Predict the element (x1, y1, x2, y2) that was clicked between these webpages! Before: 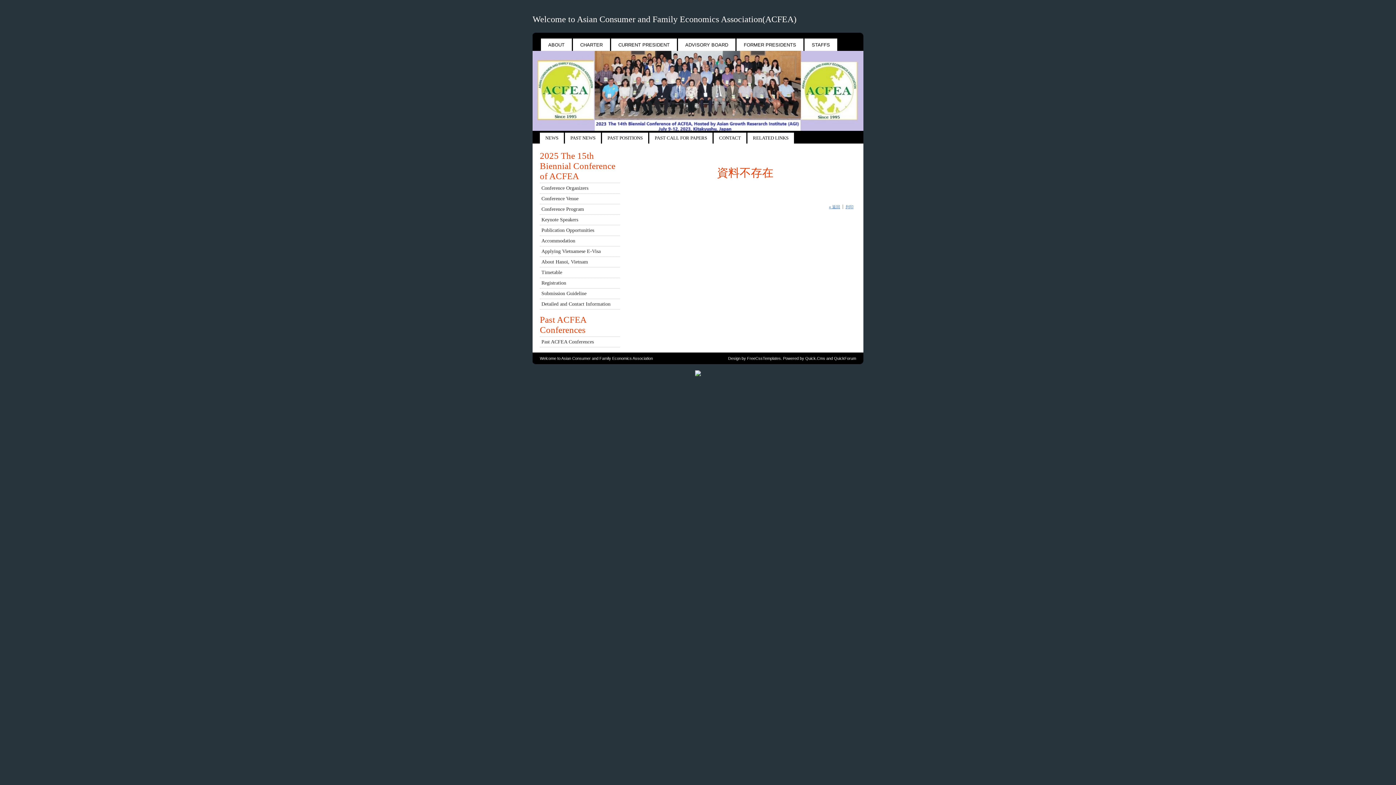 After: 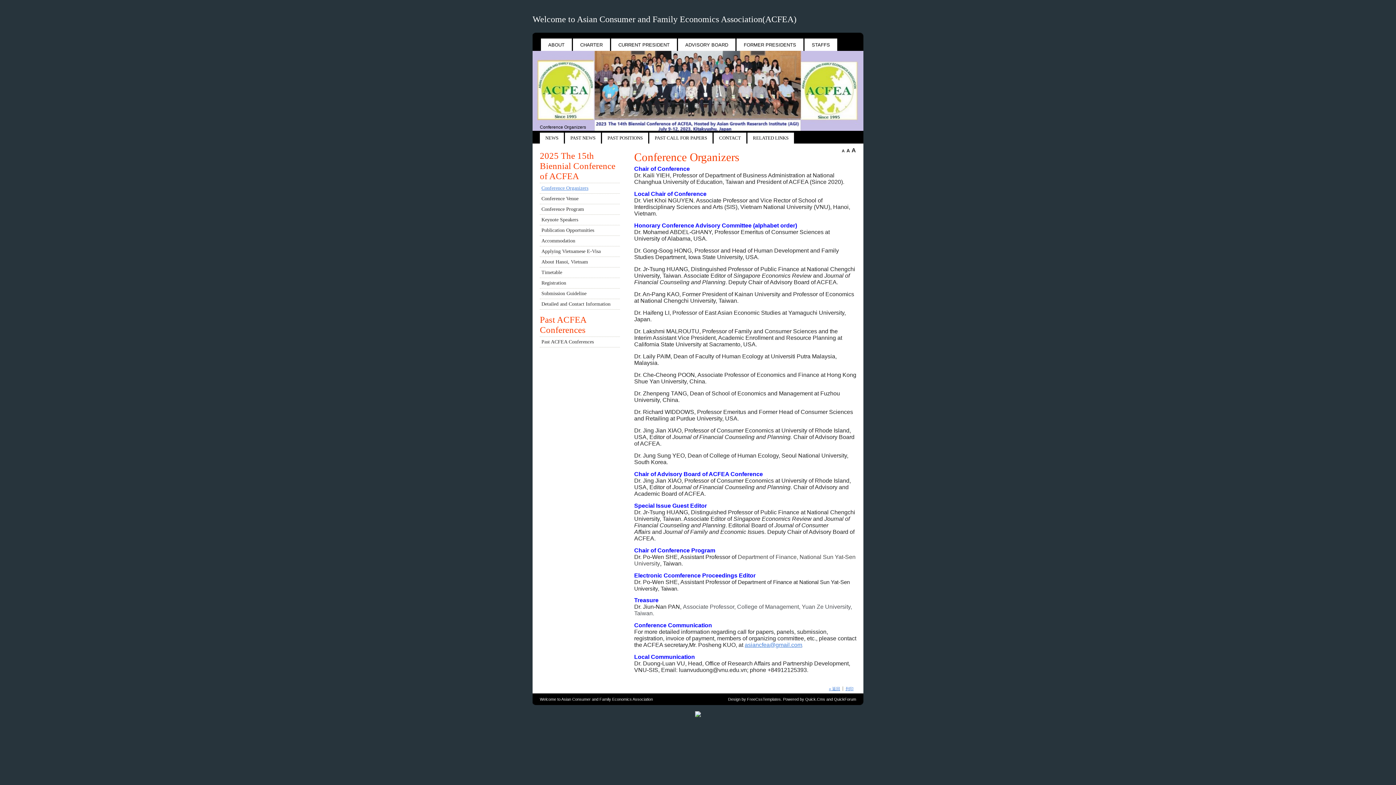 Action: bbox: (540, 182, 619, 193) label: Conference Organizers